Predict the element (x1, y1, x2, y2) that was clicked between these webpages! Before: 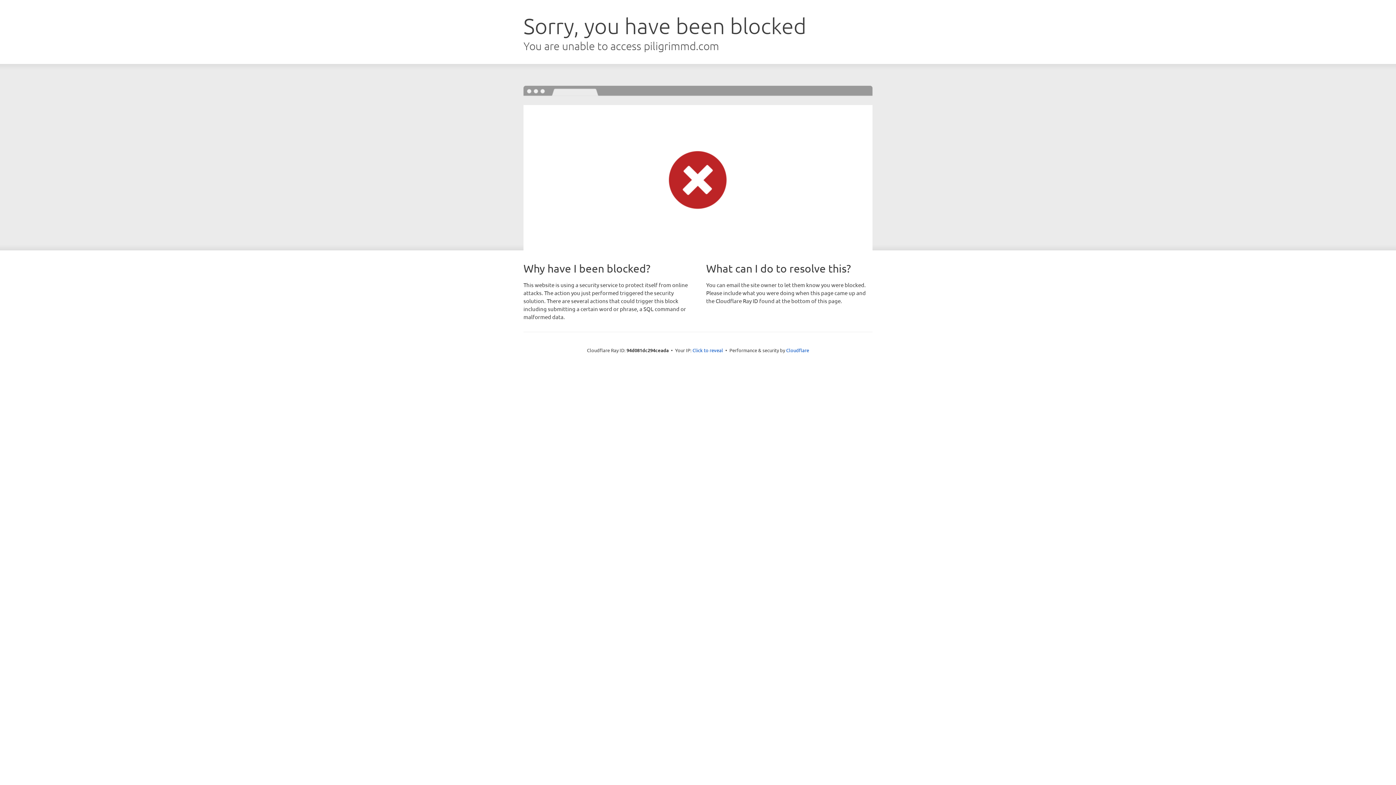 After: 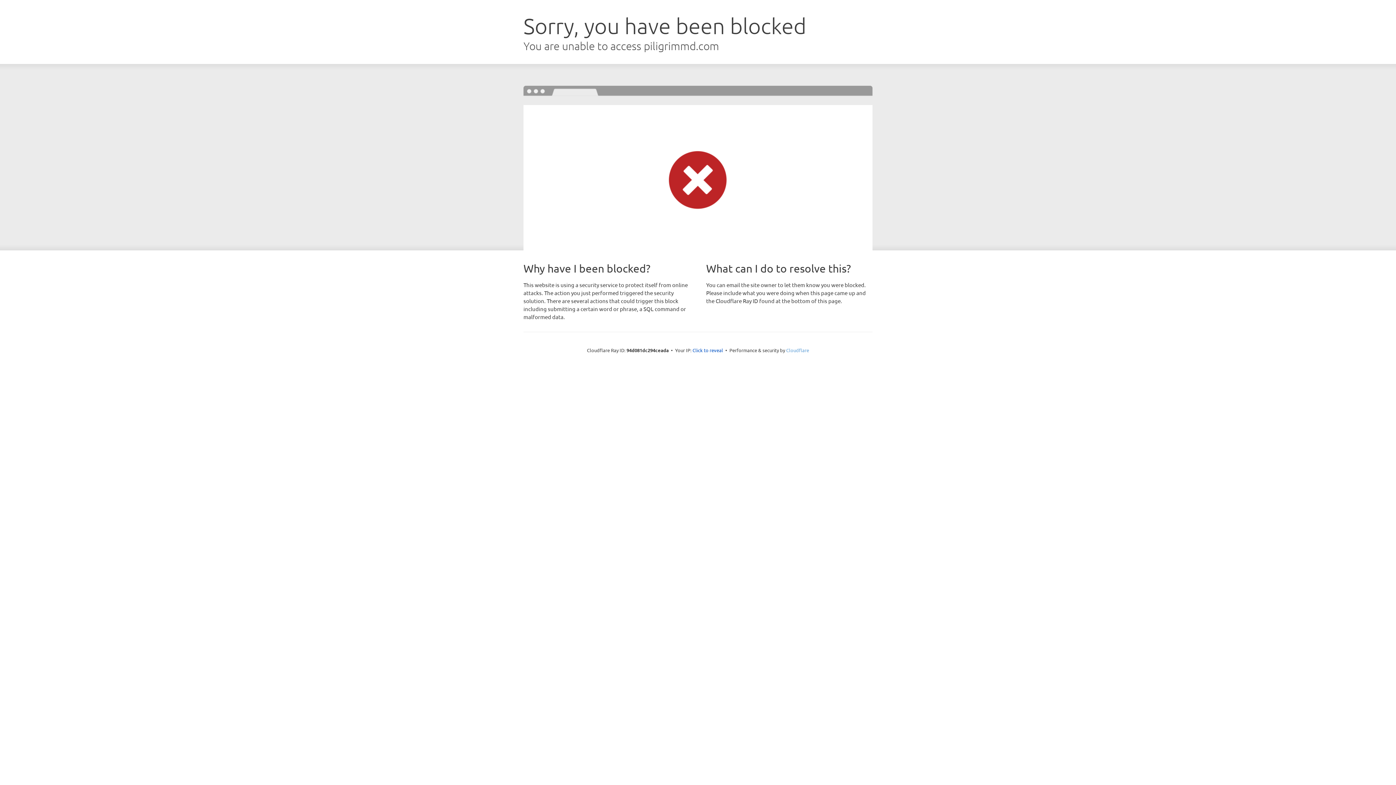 Action: bbox: (786, 347, 809, 353) label: Cloudflare